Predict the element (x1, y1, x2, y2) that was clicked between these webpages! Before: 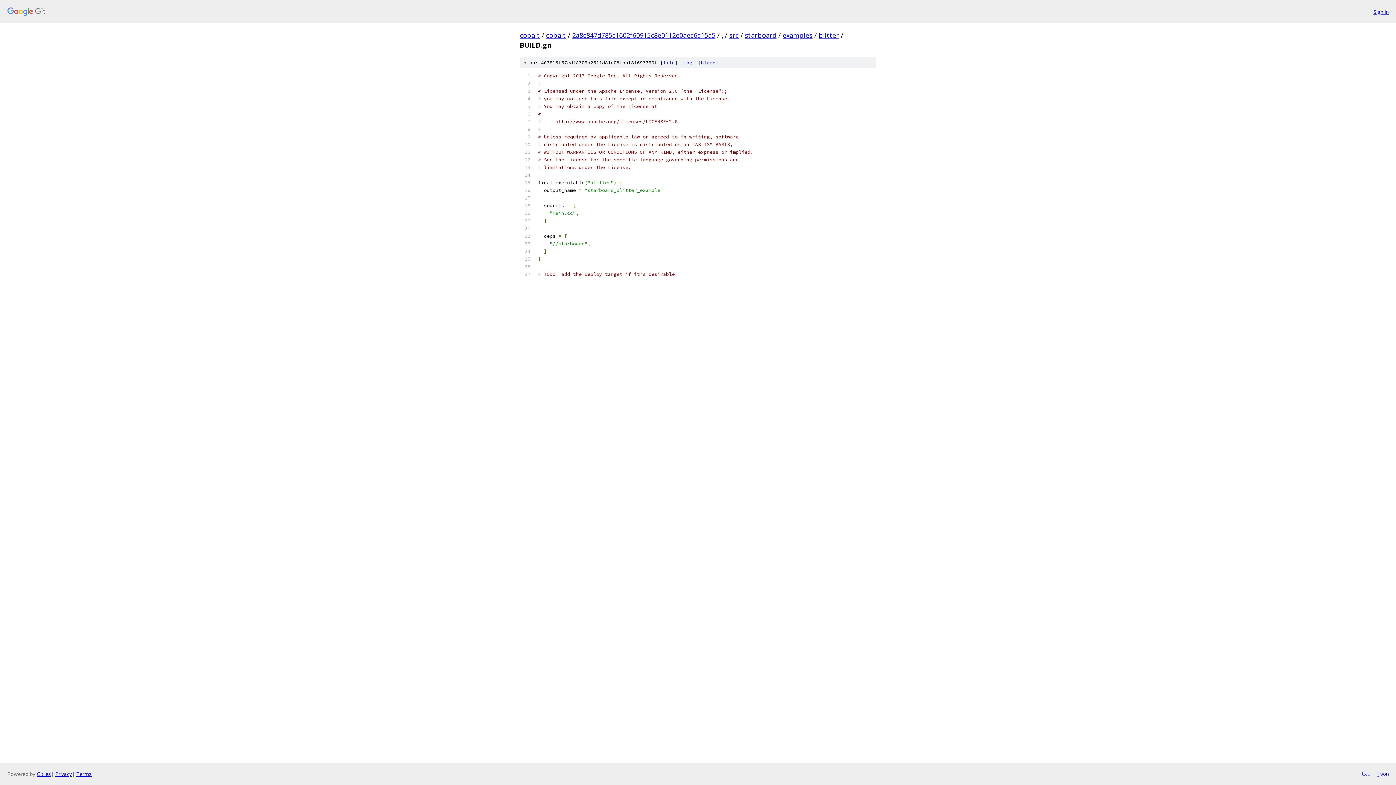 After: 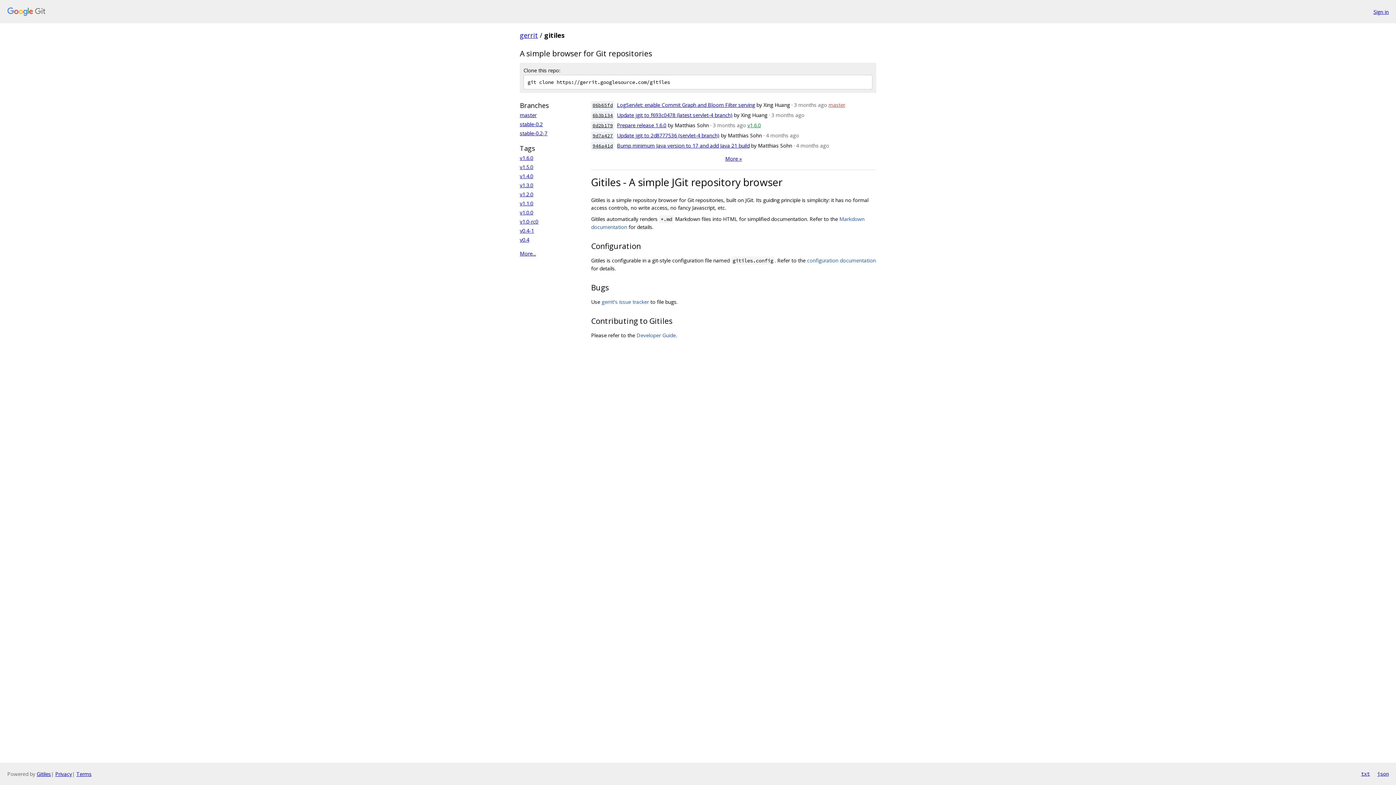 Action: label: Gitiles bbox: (36, 770, 50, 777)